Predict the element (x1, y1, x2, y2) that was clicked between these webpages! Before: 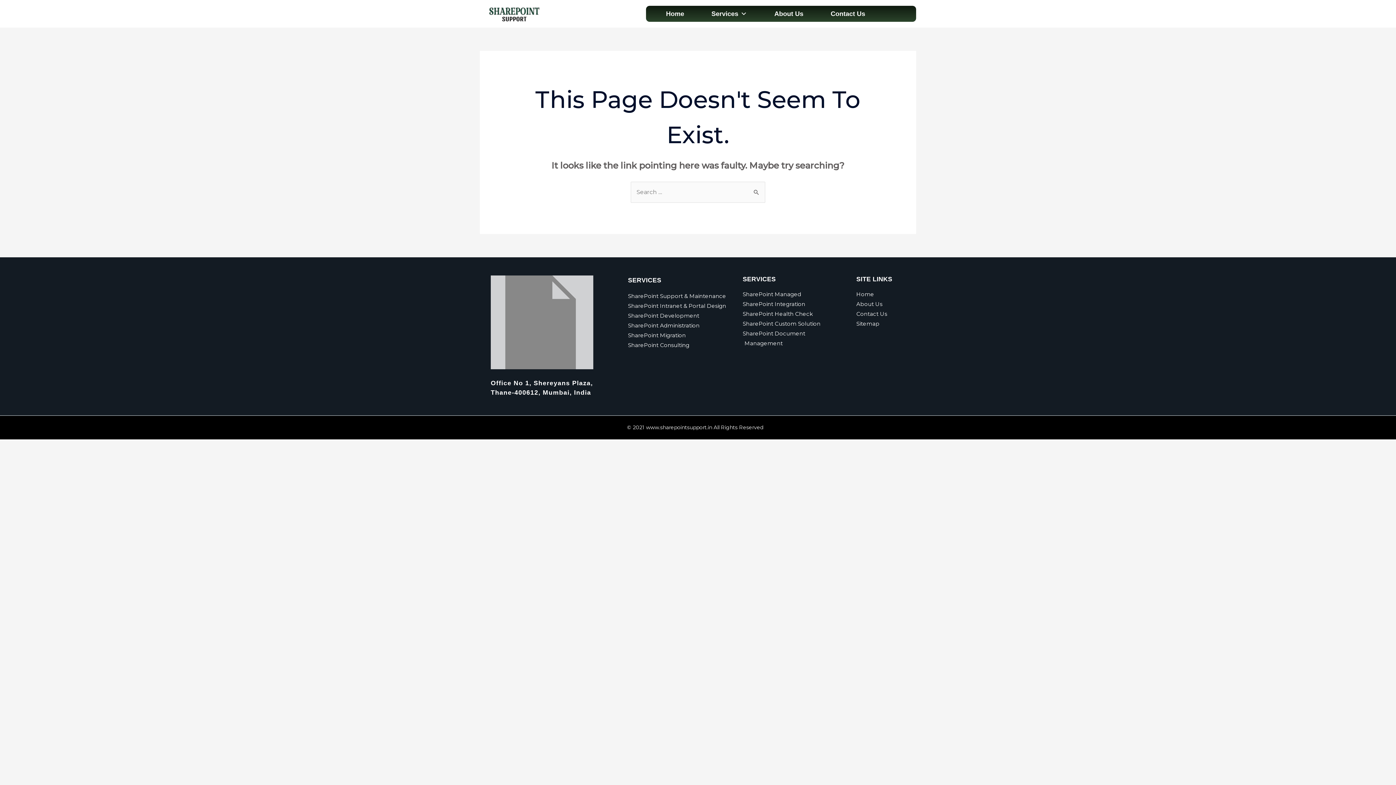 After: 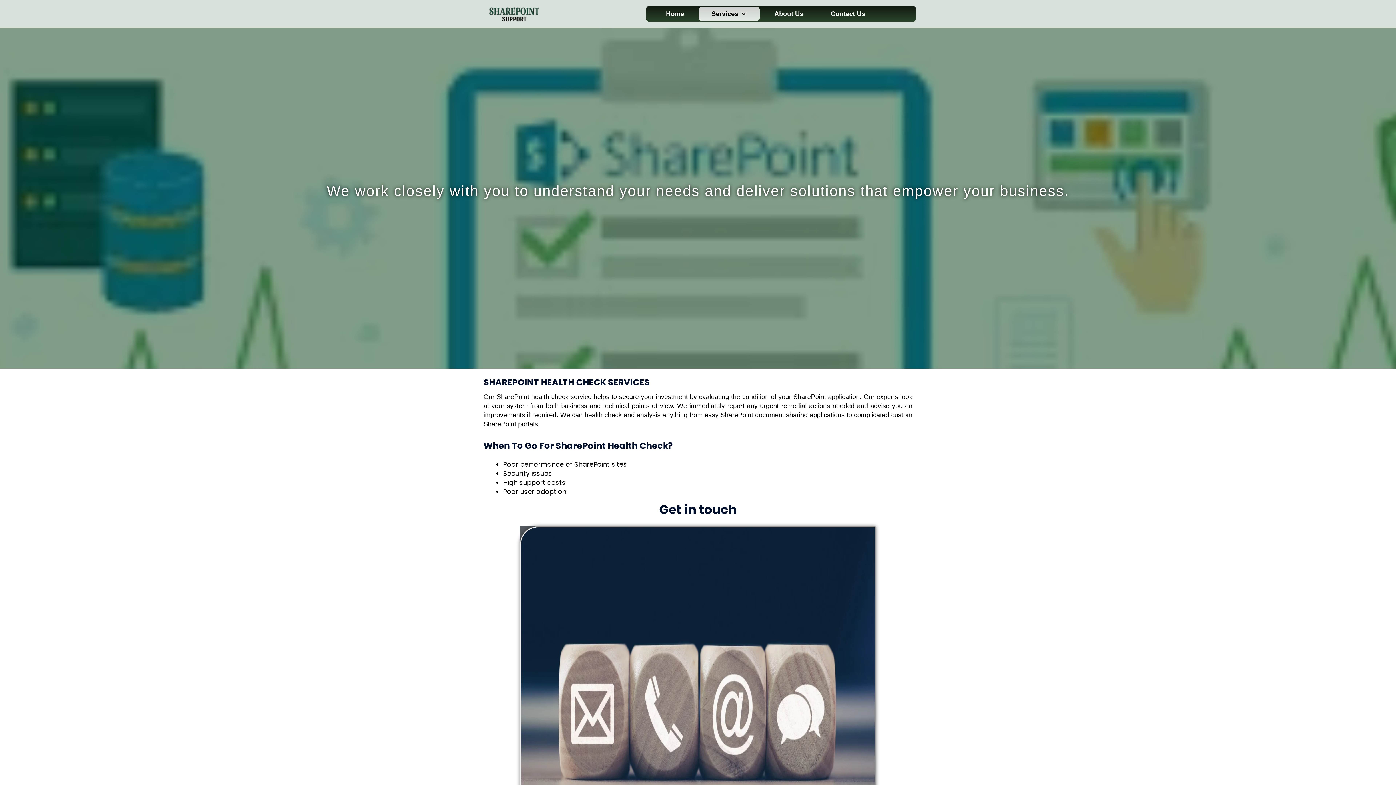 Action: label: SharePoint Health Check bbox: (742, 310, 827, 318)